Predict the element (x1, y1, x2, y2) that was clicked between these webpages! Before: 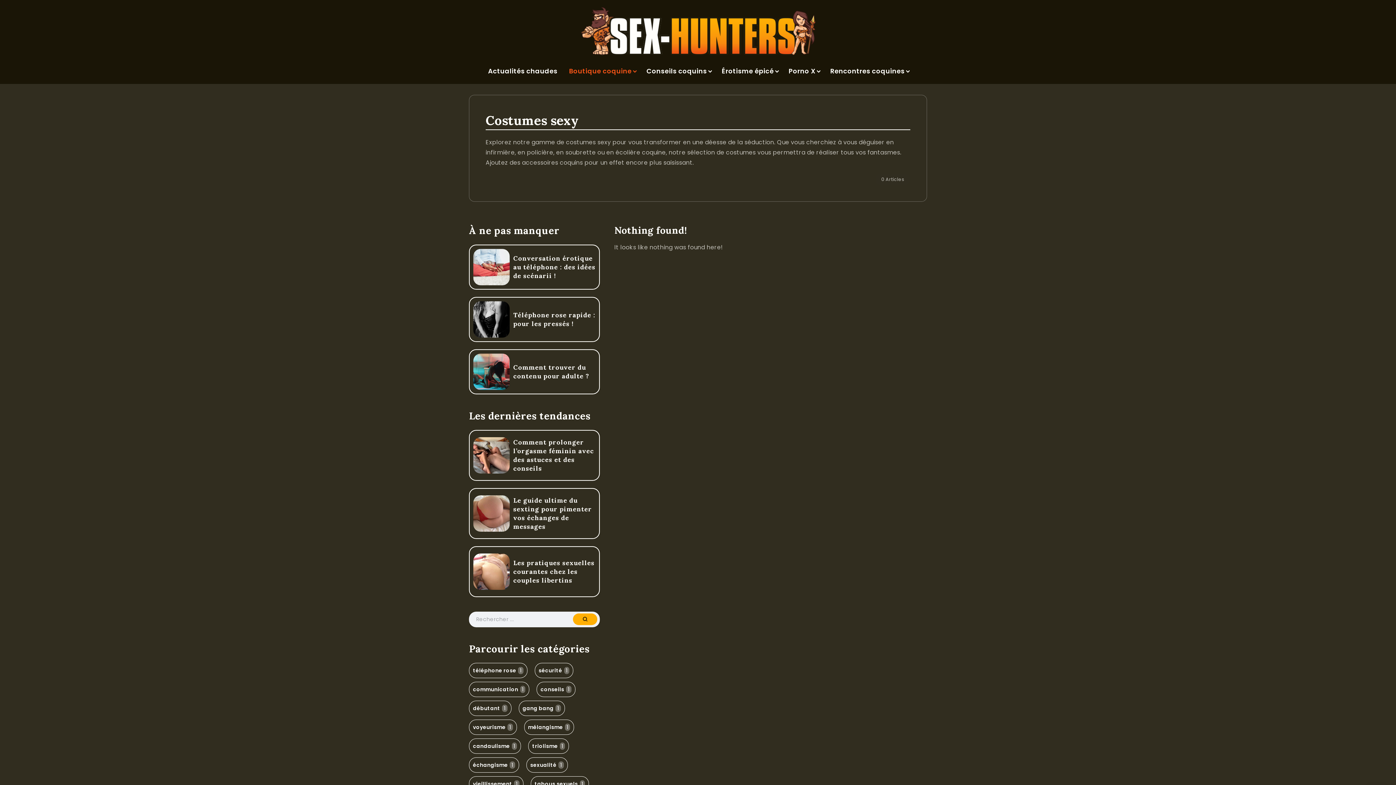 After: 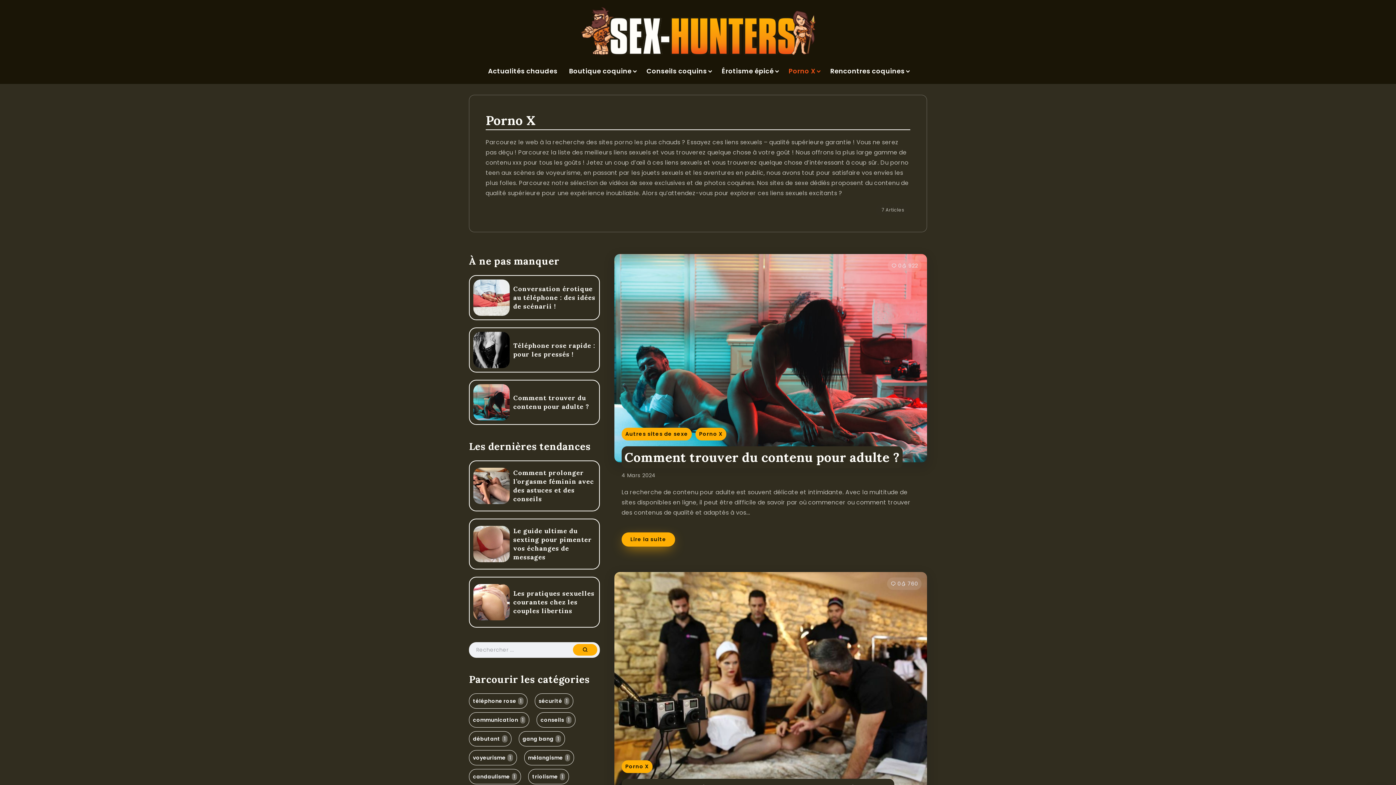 Action: bbox: (785, 64, 822, 77) label: Porno X